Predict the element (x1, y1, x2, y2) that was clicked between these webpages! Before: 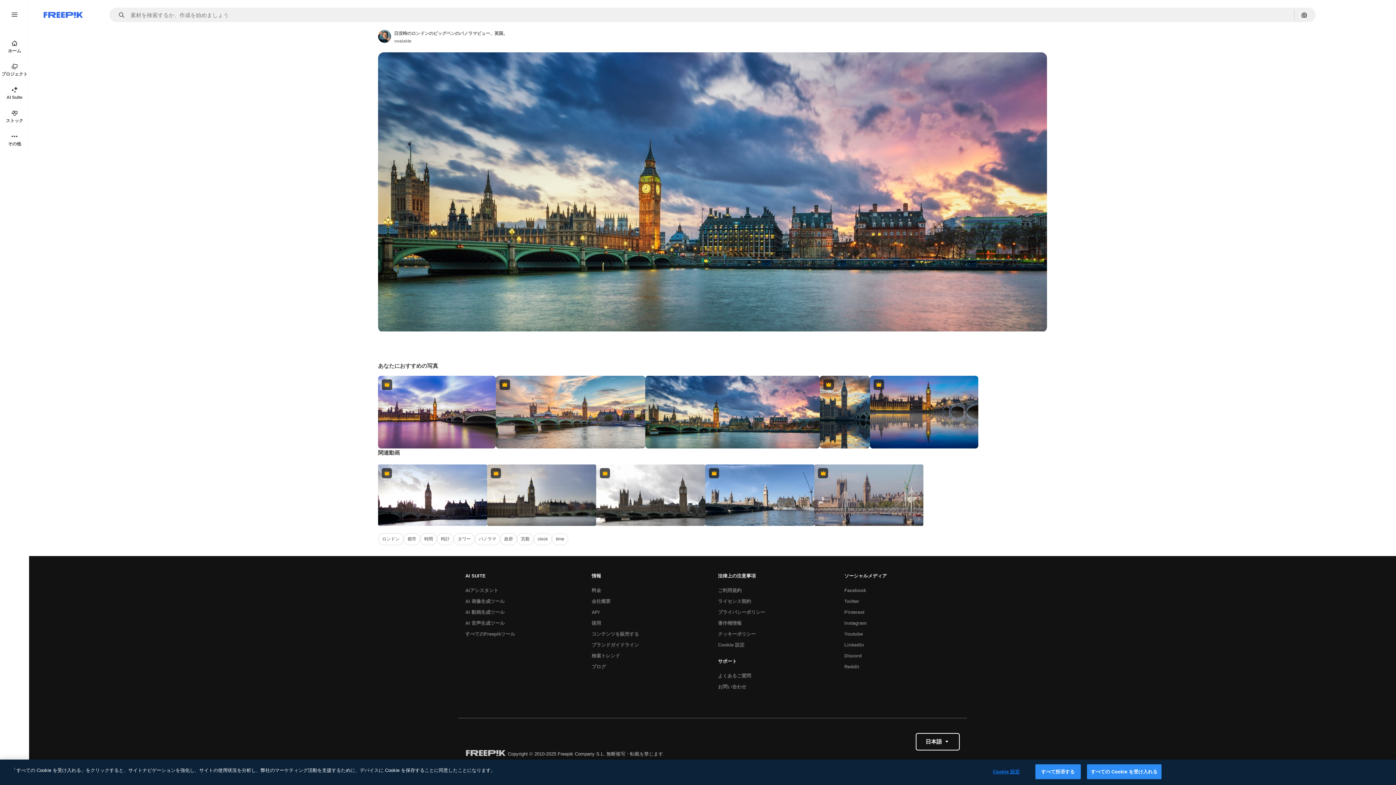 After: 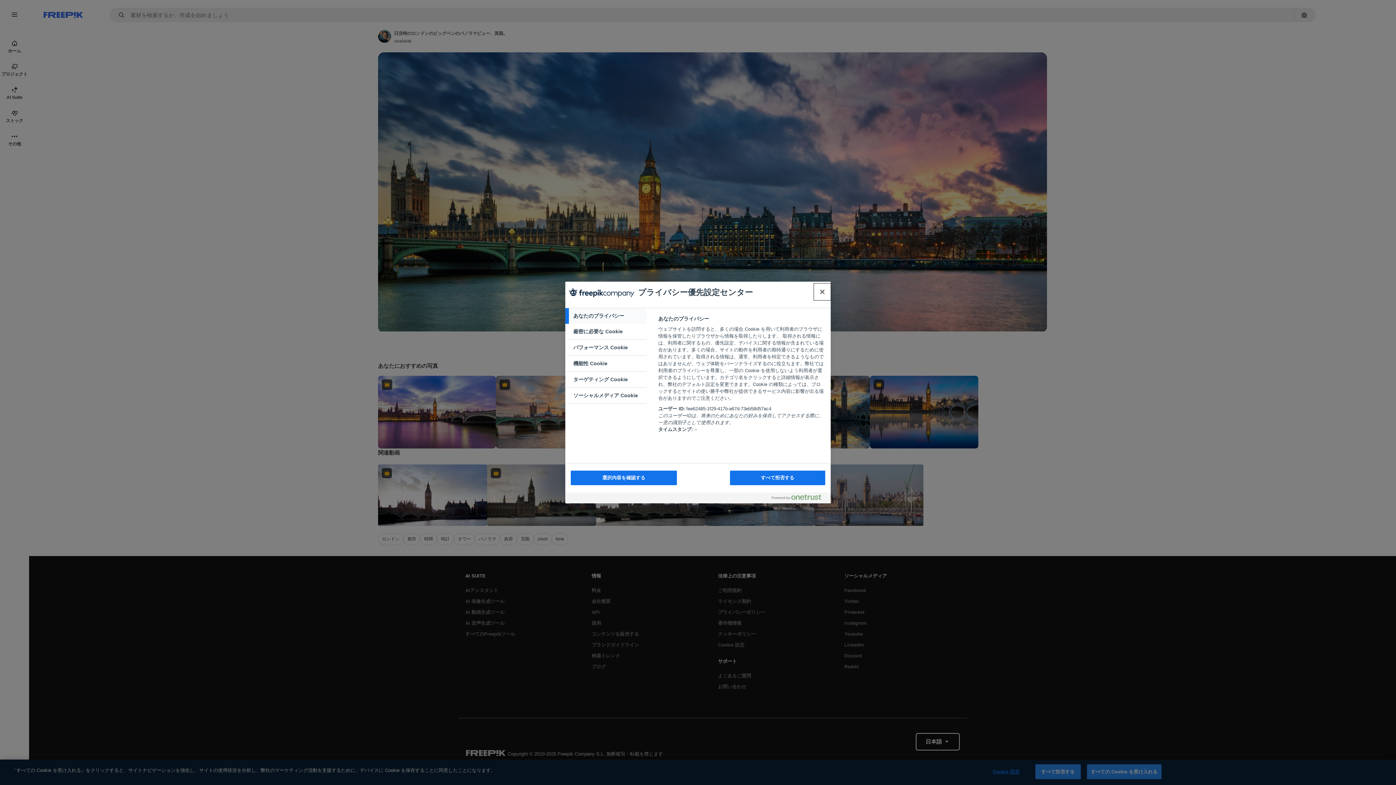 Action: label: Cookie 設定 bbox: (714, 639, 748, 650)